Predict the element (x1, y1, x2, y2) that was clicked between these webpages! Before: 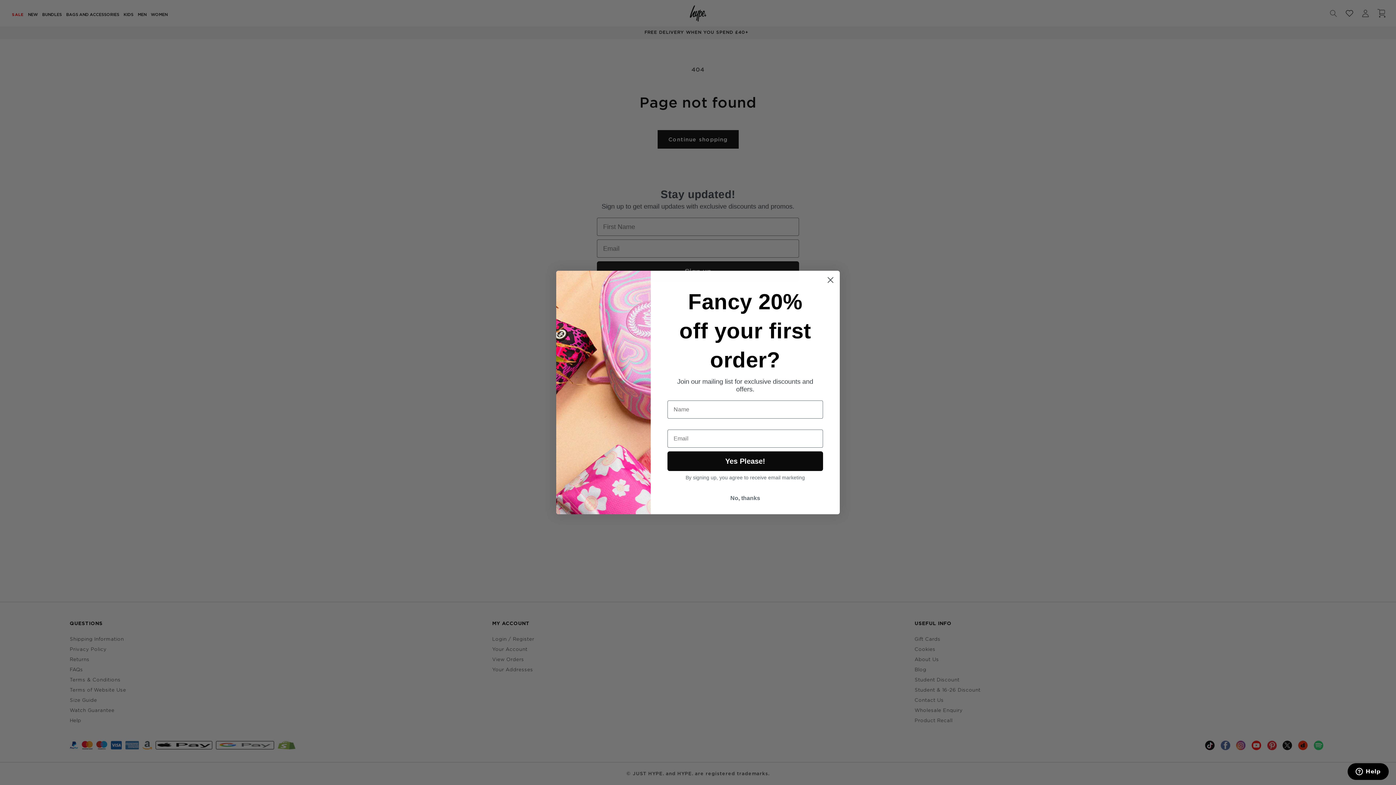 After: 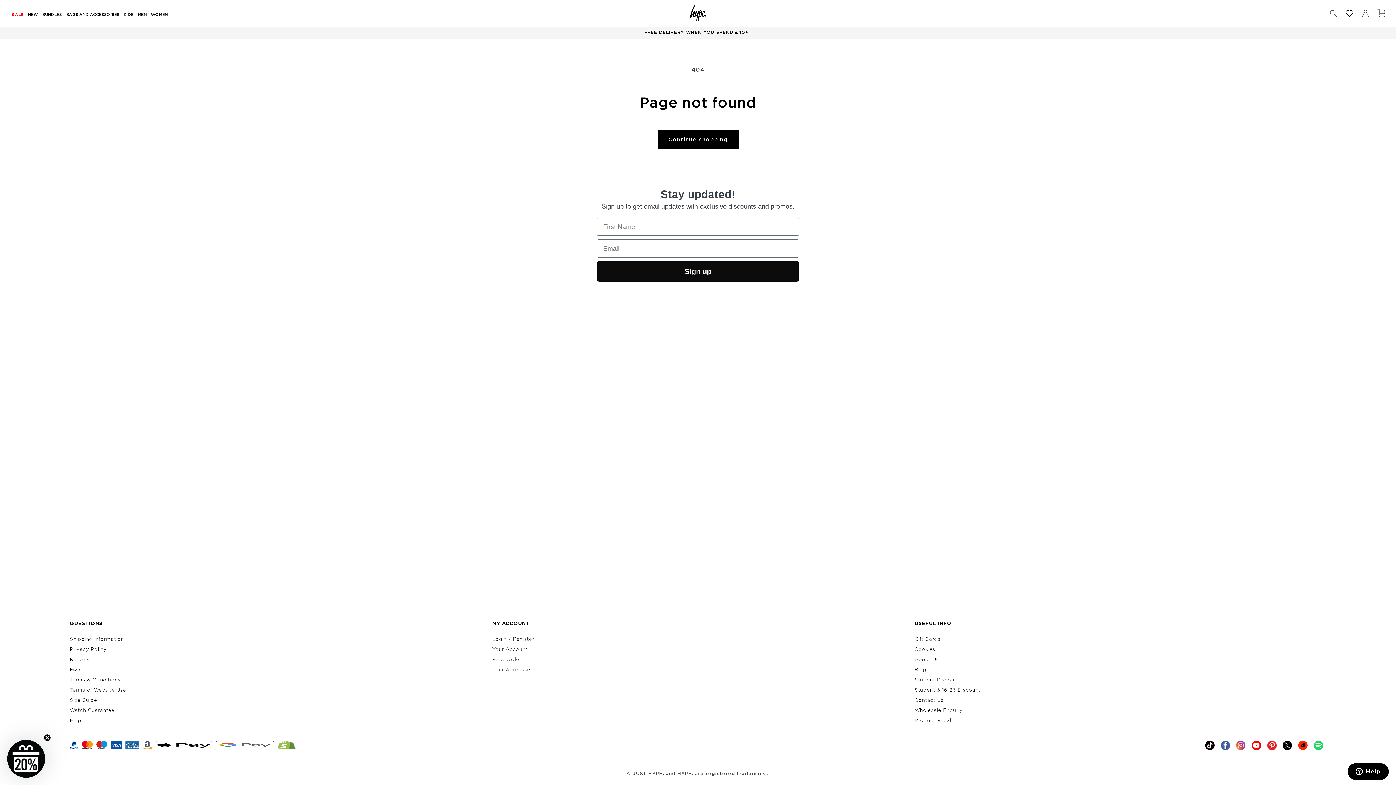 Action: bbox: (824, 273, 837, 286) label: Close dialog